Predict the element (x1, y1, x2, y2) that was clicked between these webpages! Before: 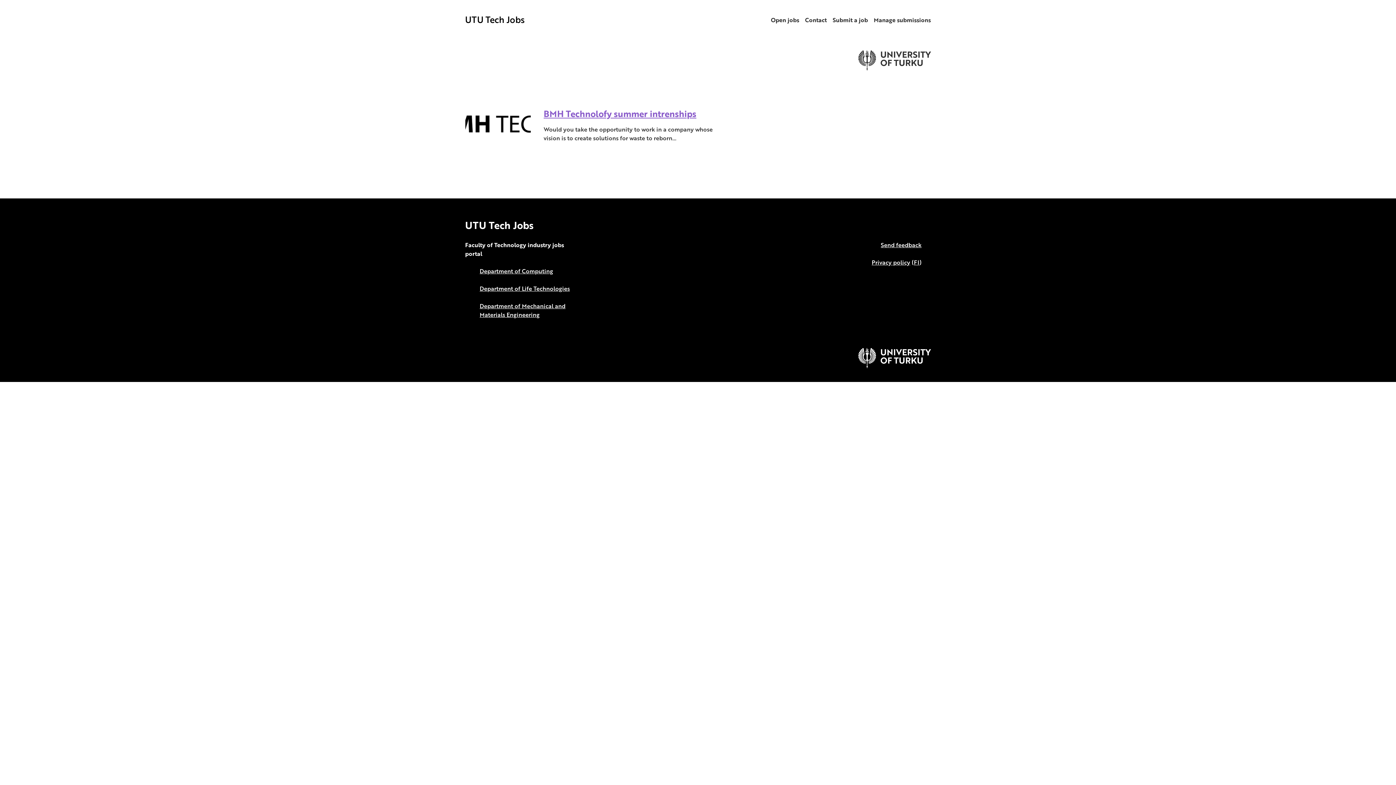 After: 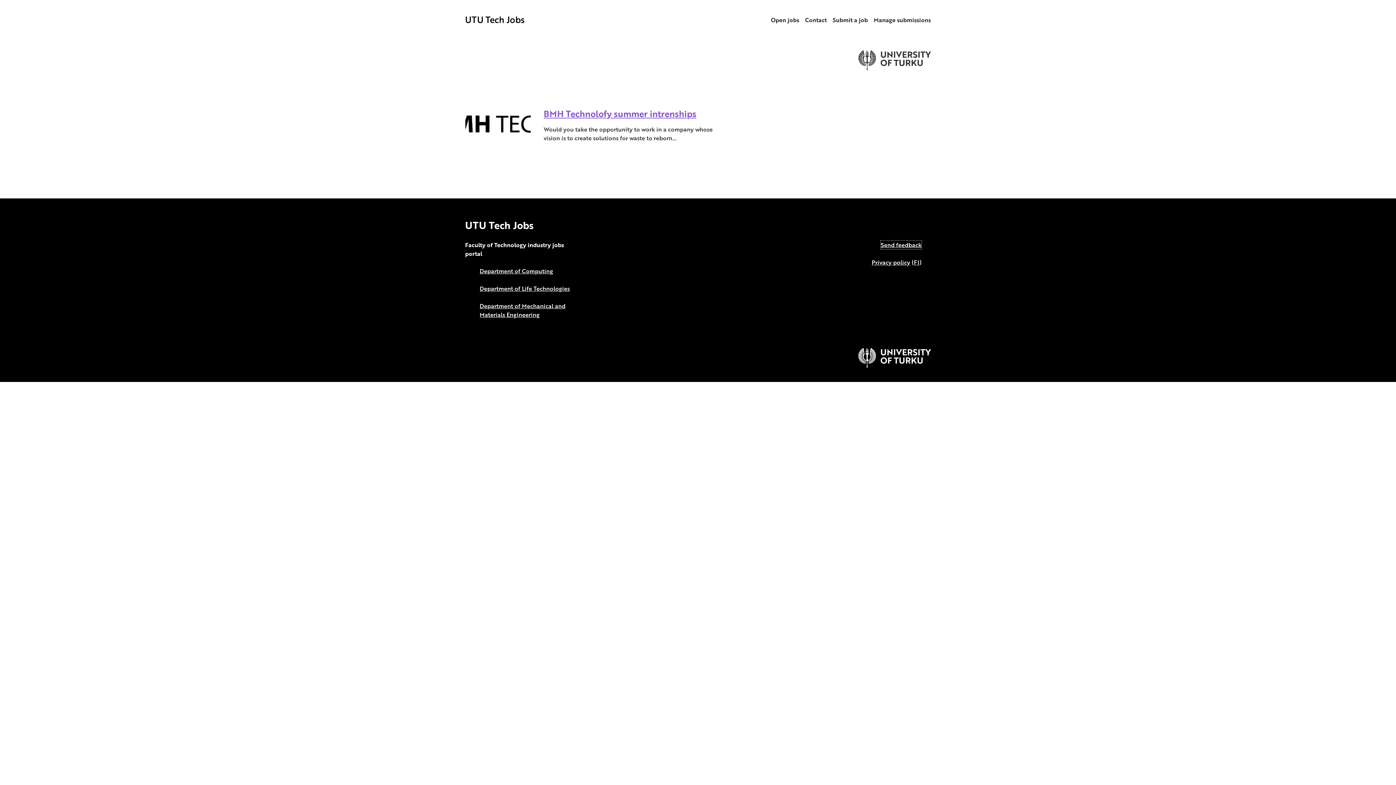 Action: bbox: (881, 240, 921, 249) label: Send feedback